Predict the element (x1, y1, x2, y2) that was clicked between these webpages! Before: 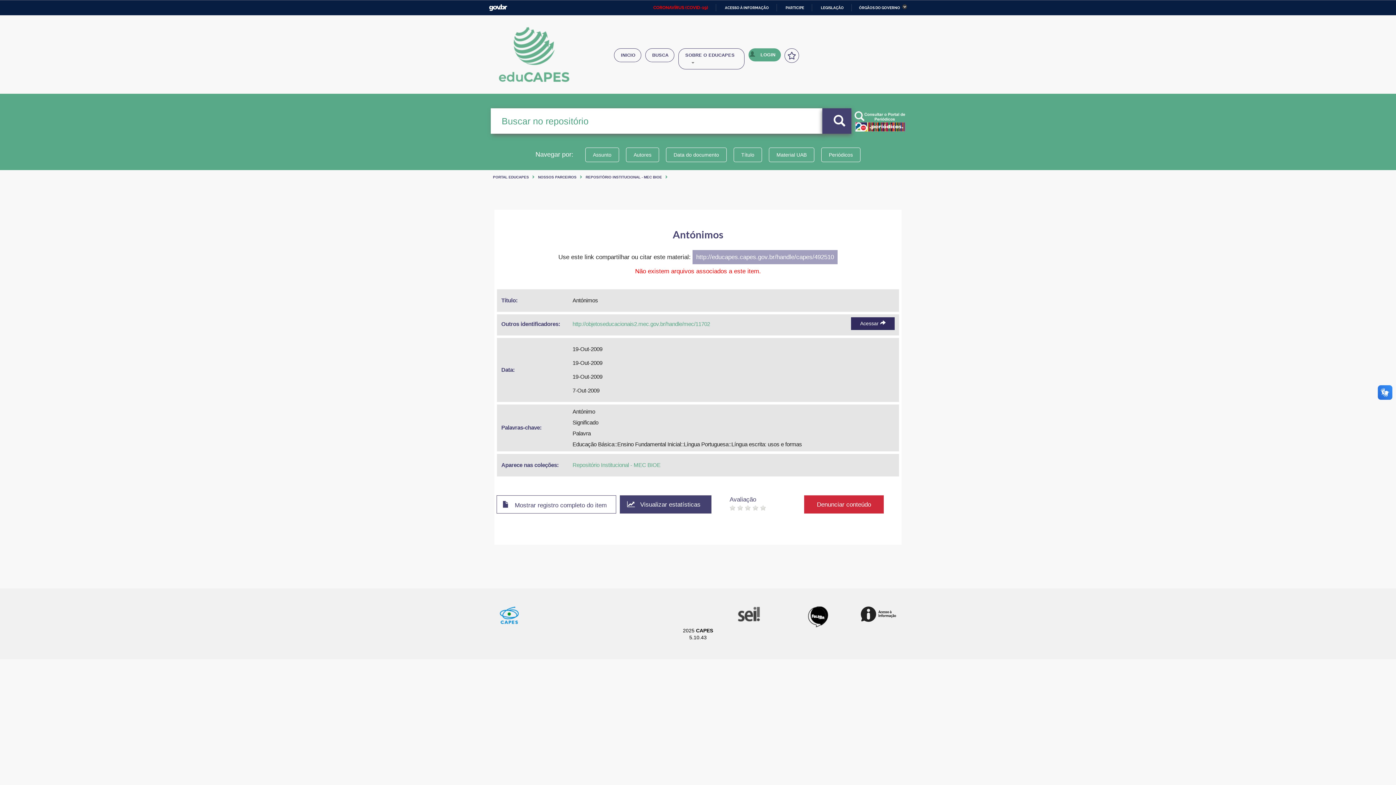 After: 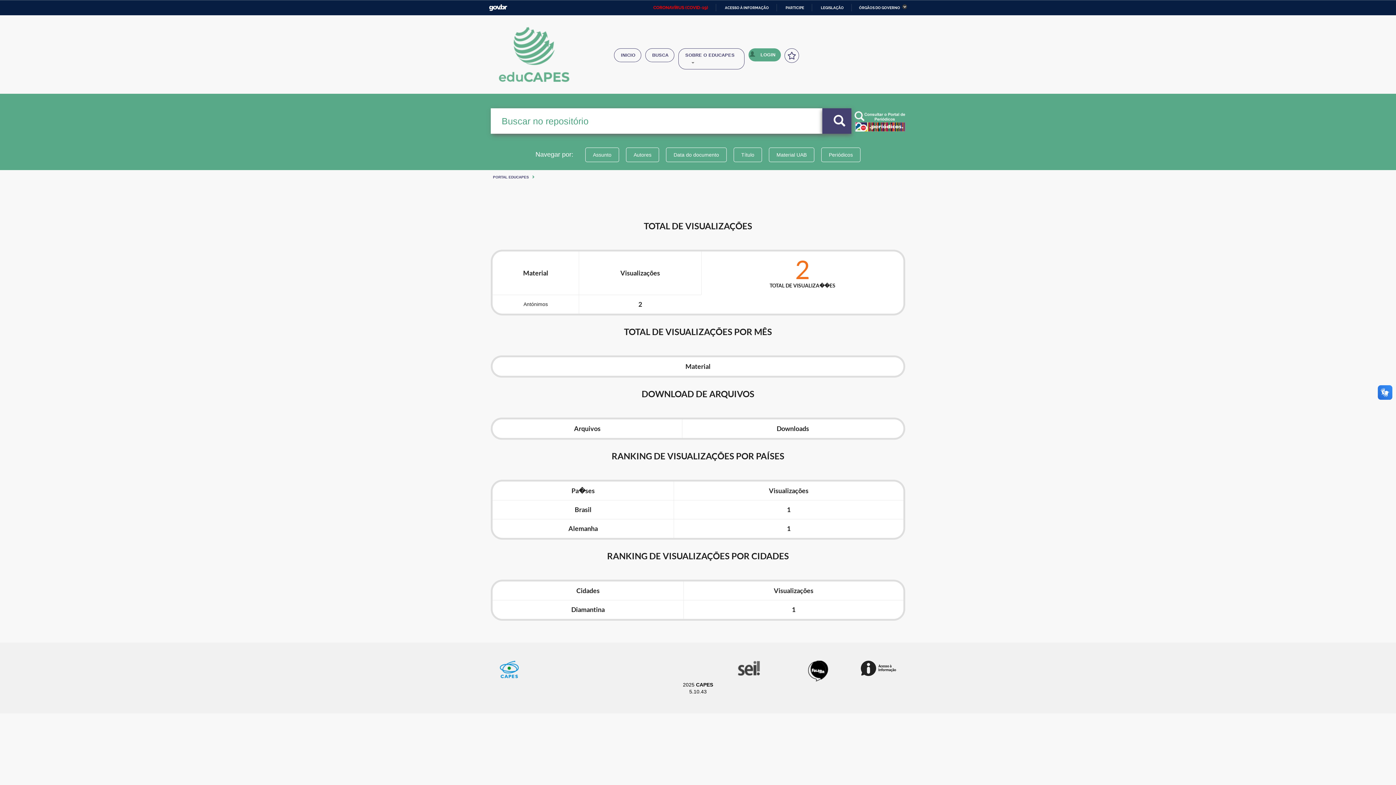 Action: label:  Visualizar estatísticas bbox: (620, 495, 711, 513)